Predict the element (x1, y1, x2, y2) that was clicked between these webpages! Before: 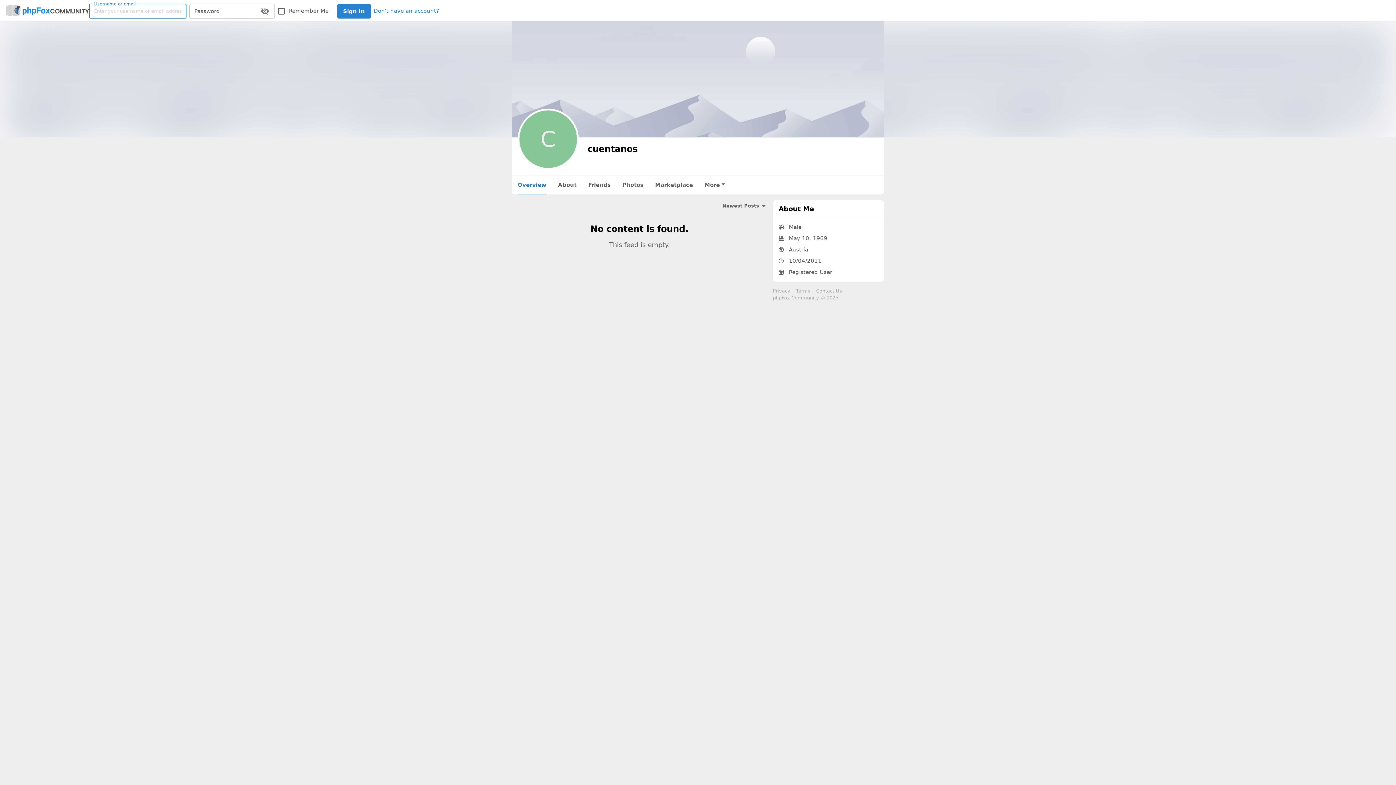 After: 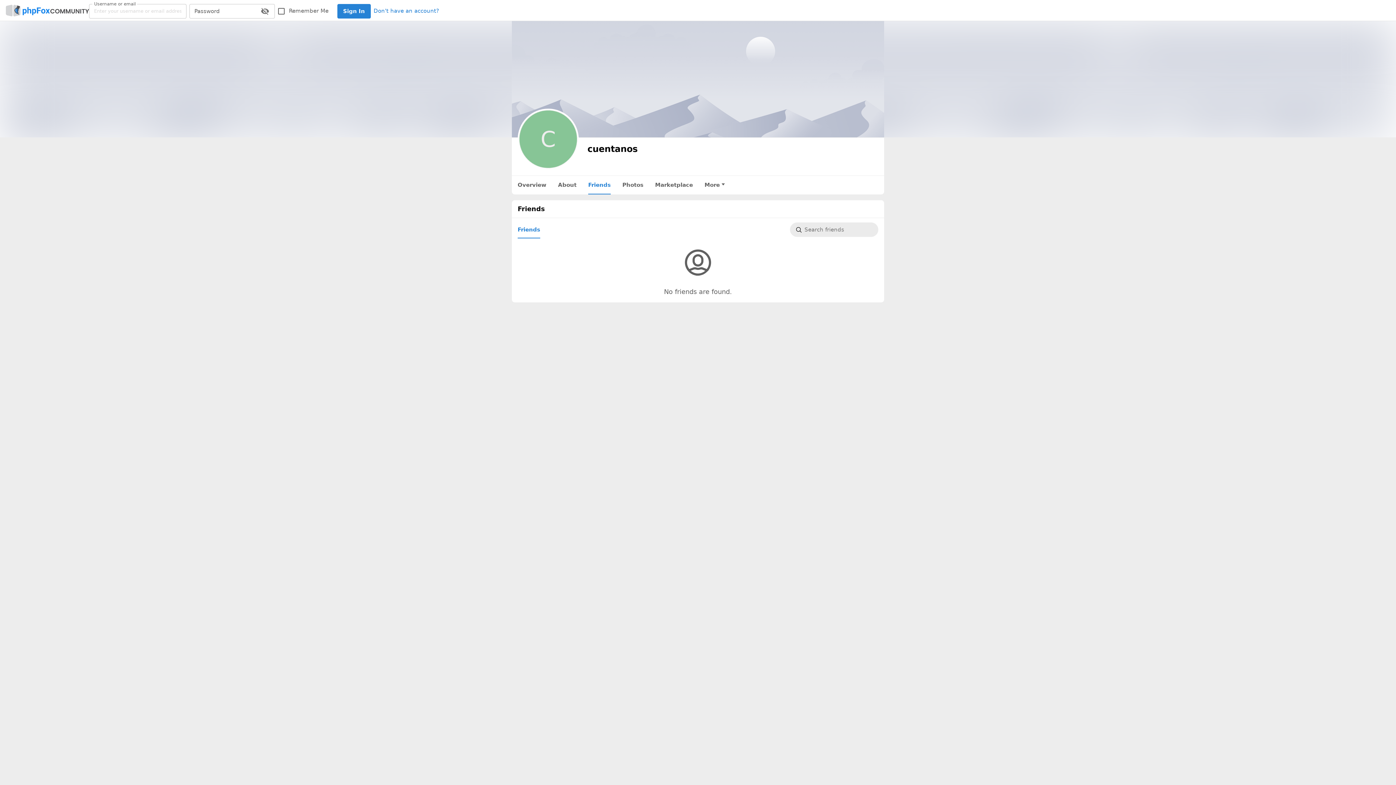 Action: bbox: (582, 176, 616, 194) label: Friends